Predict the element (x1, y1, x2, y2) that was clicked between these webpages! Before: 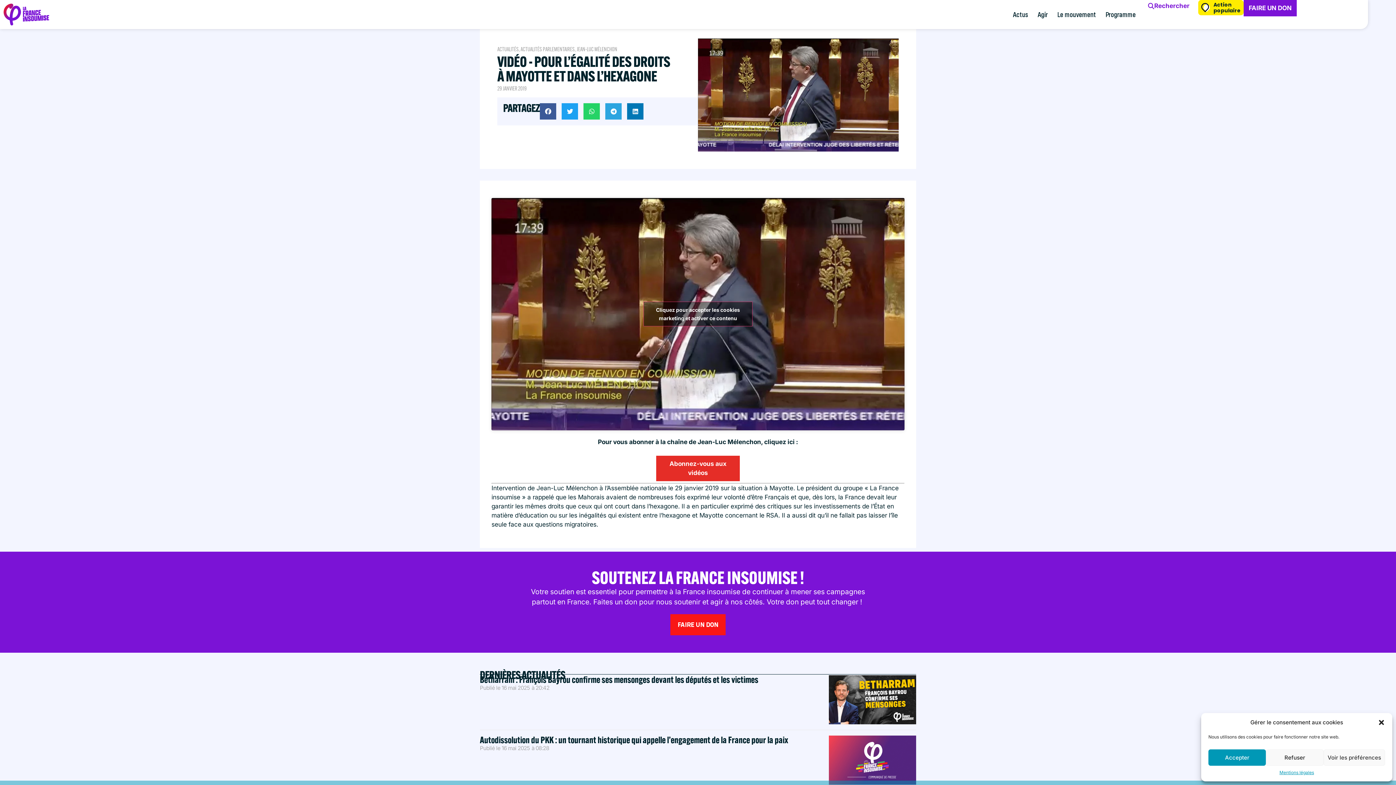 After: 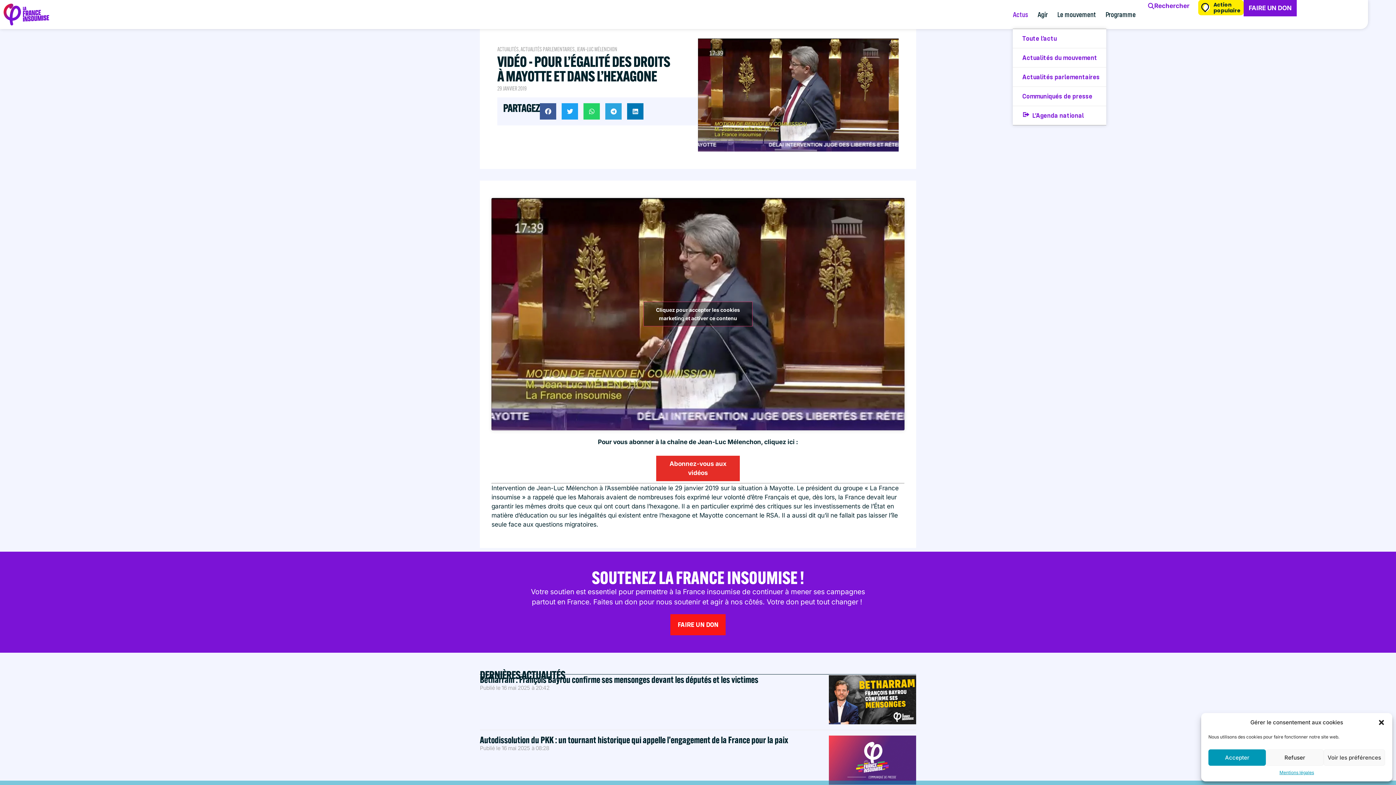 Action: label: Actus bbox: (1013, 9, 1032, 20)